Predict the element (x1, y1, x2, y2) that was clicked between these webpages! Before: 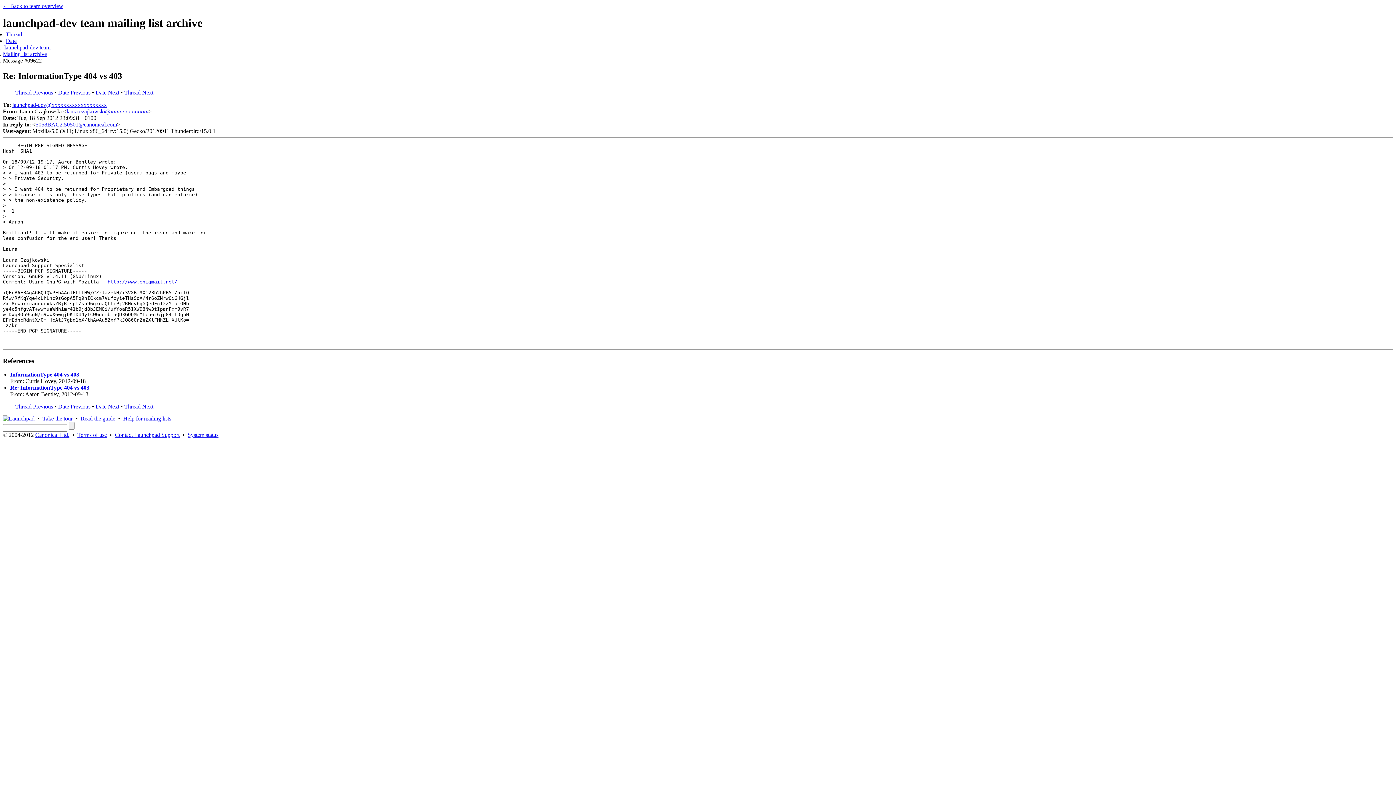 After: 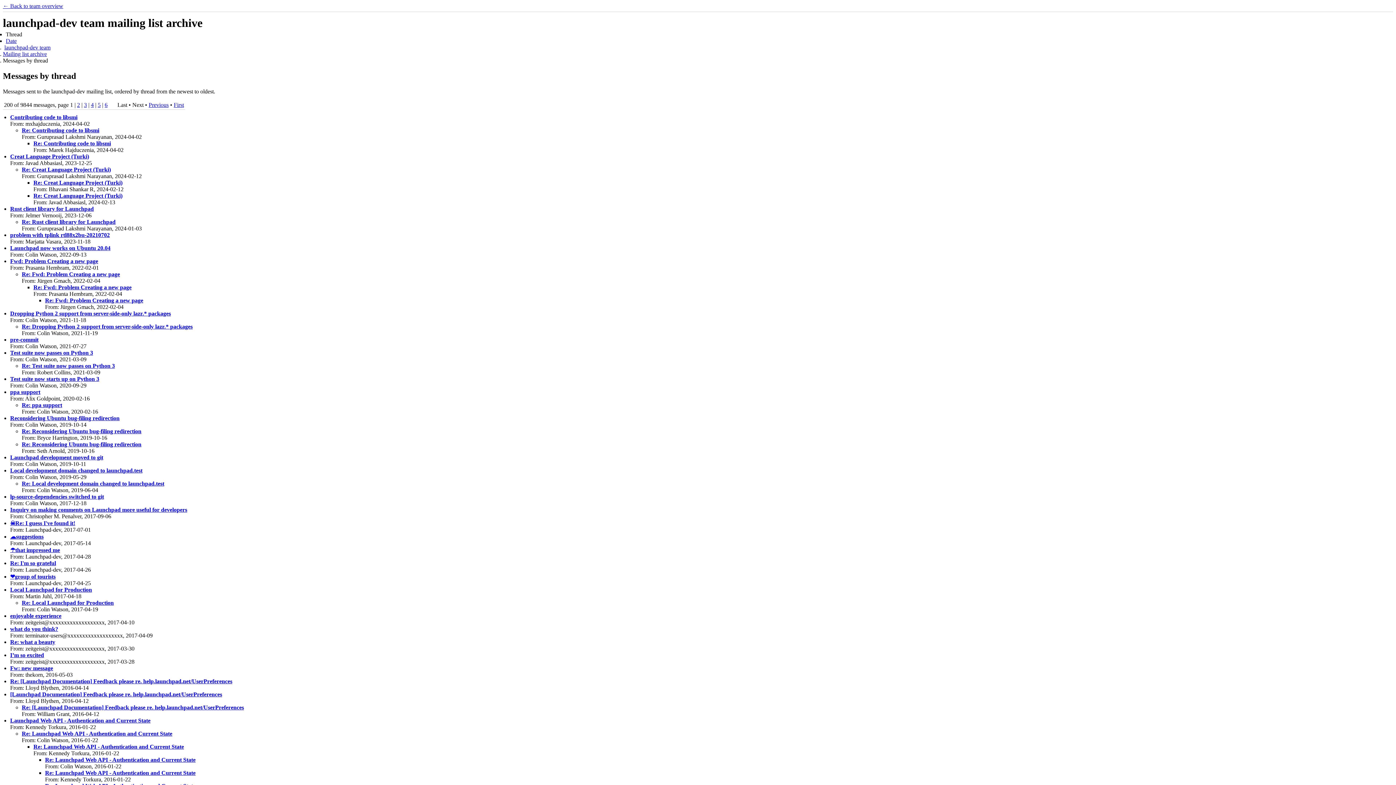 Action: bbox: (5, 31, 22, 37) label: Thread